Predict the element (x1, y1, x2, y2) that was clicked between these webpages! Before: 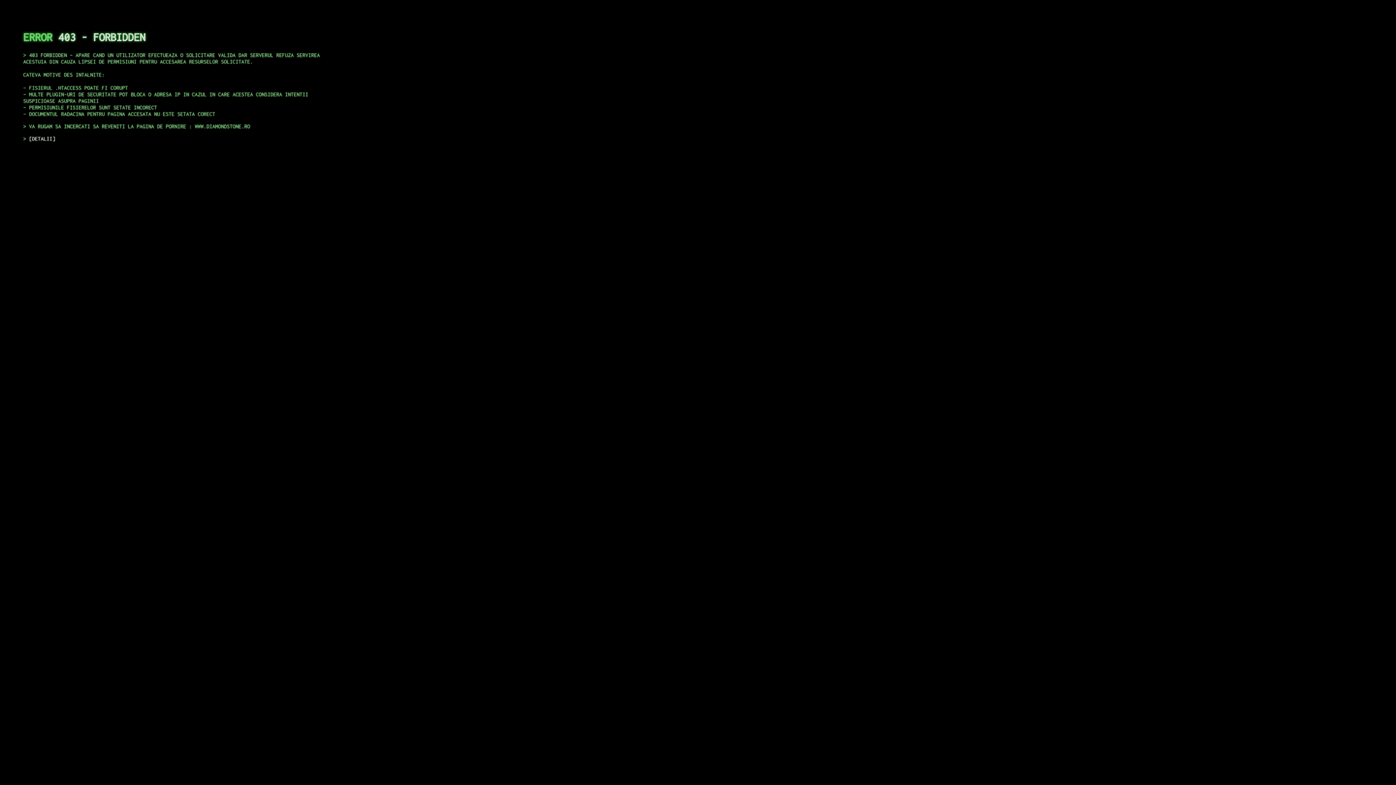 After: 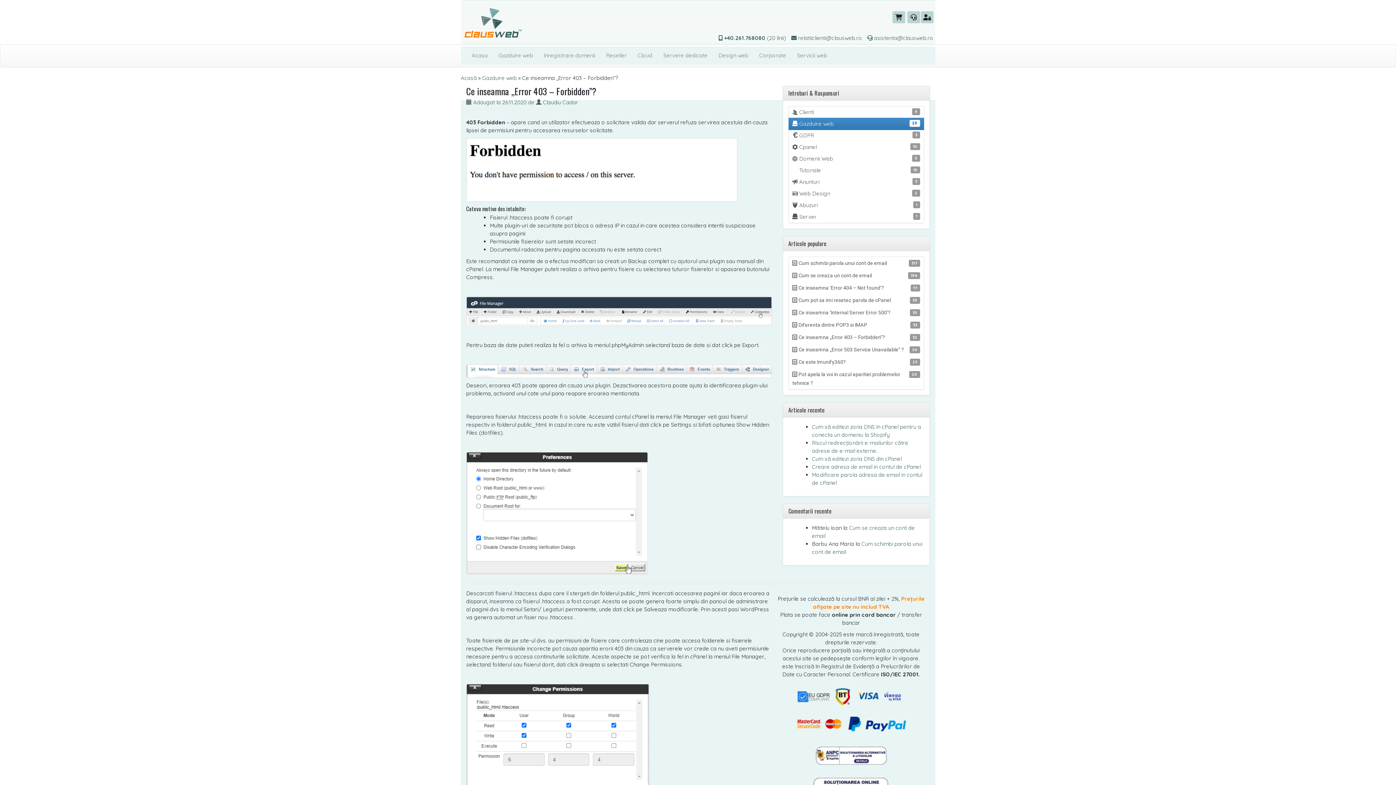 Action: label: DETALII bbox: (29, 135, 55, 141)